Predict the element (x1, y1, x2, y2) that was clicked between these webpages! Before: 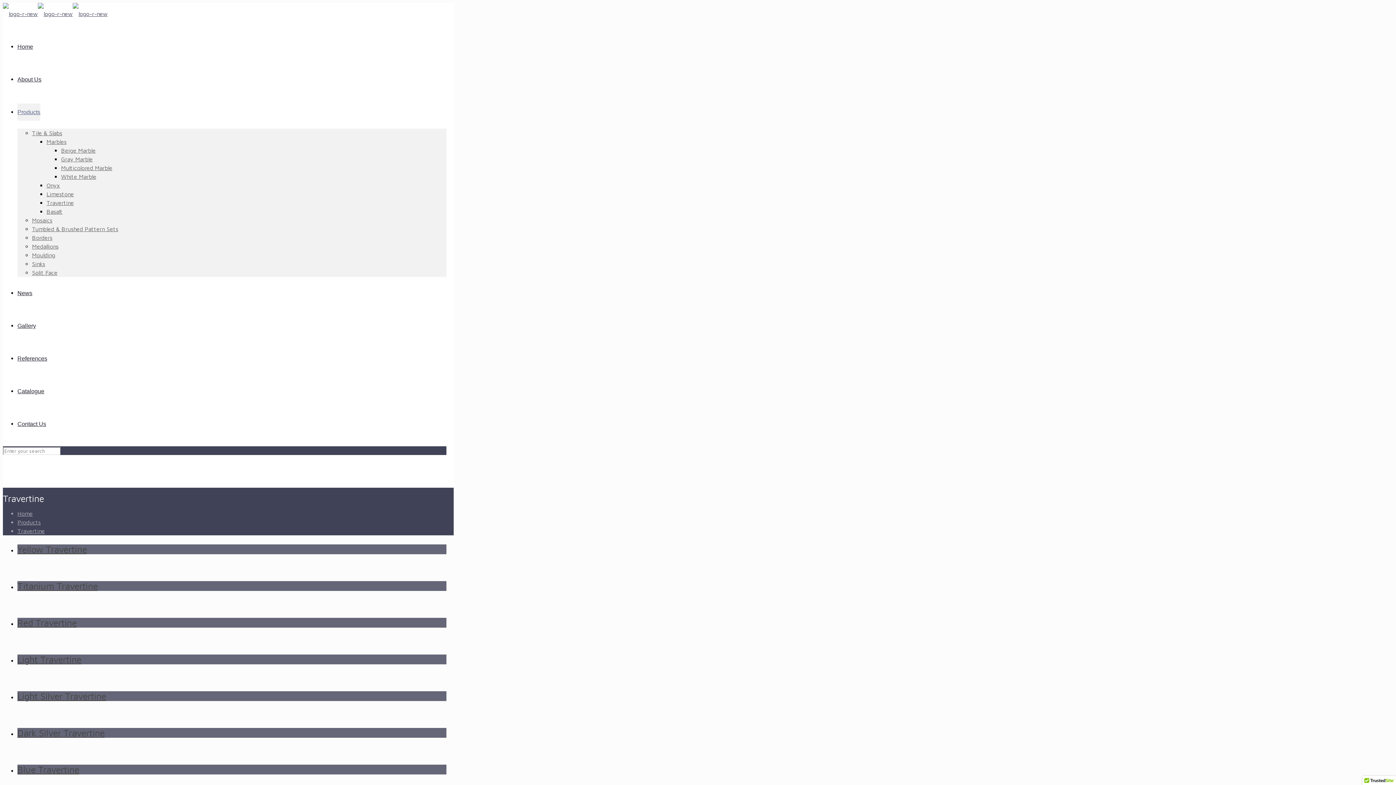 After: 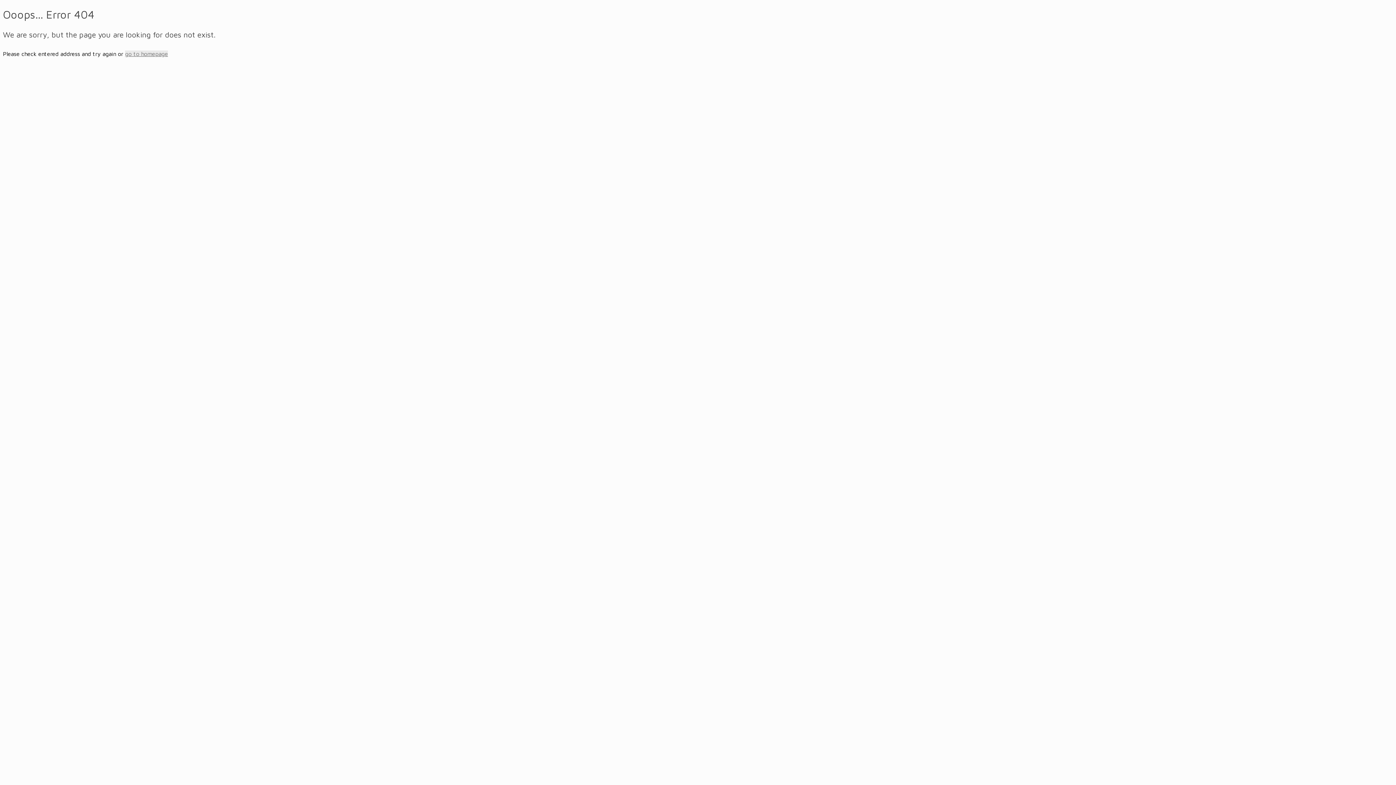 Action: bbox: (17, 654, 81, 664) label: Light Travertine